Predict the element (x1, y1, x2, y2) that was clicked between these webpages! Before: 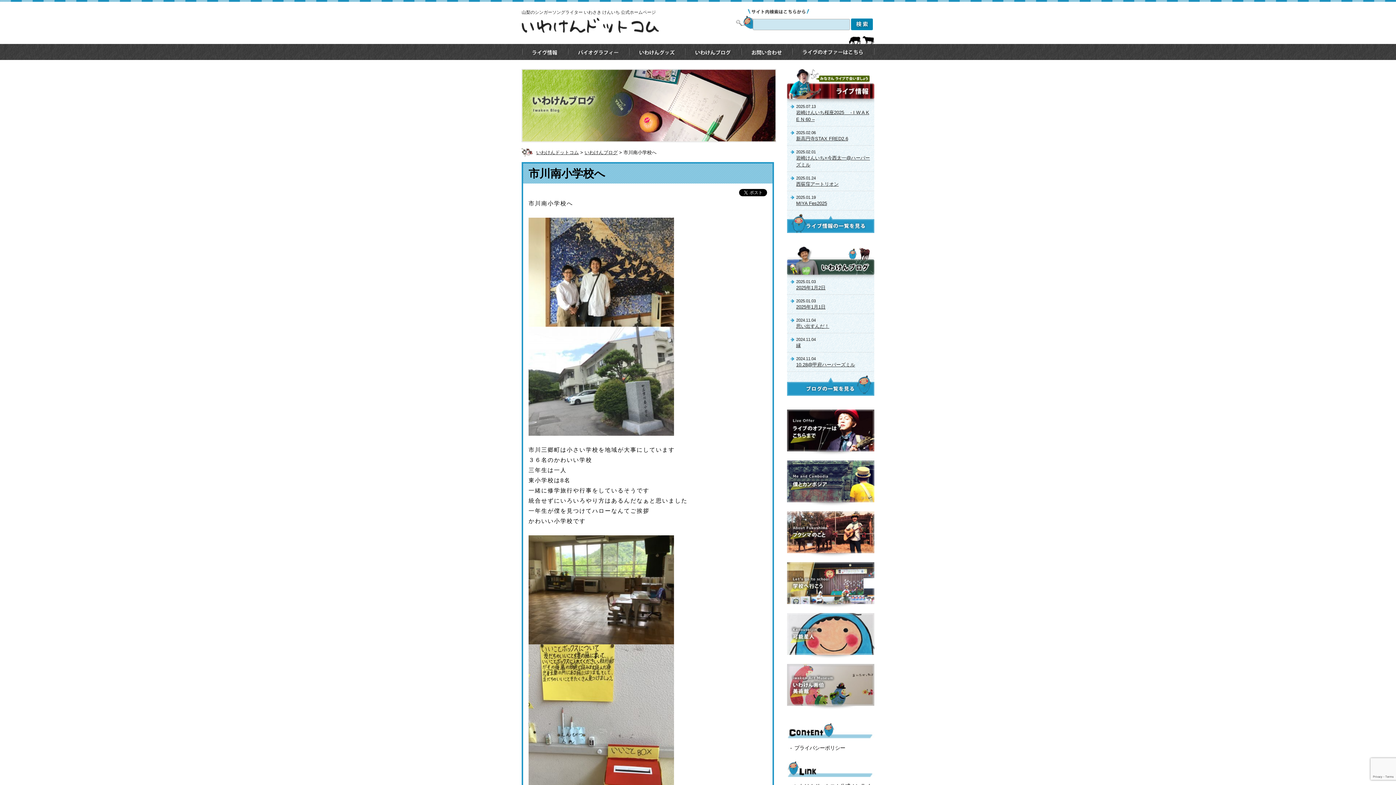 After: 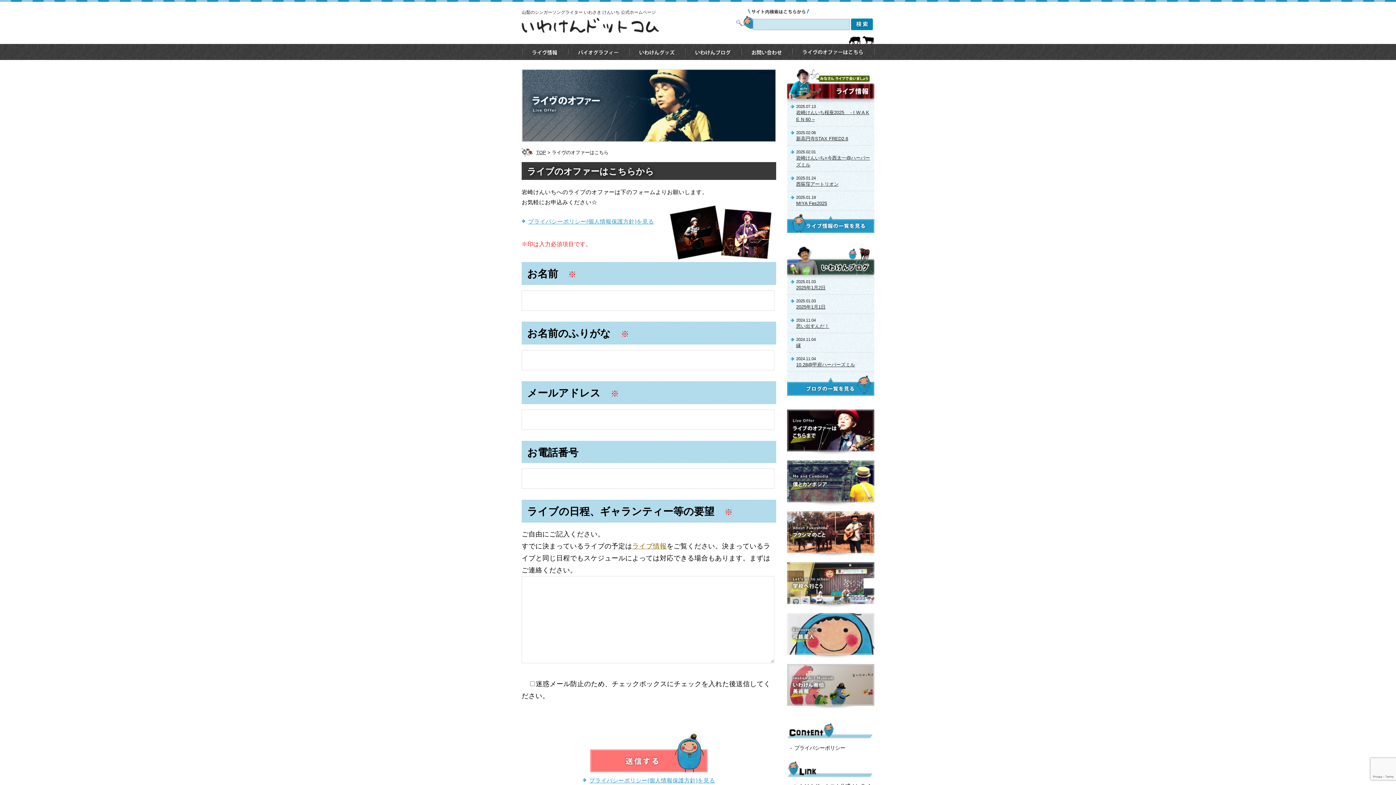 Action: bbox: (792, 43, 874, 48)